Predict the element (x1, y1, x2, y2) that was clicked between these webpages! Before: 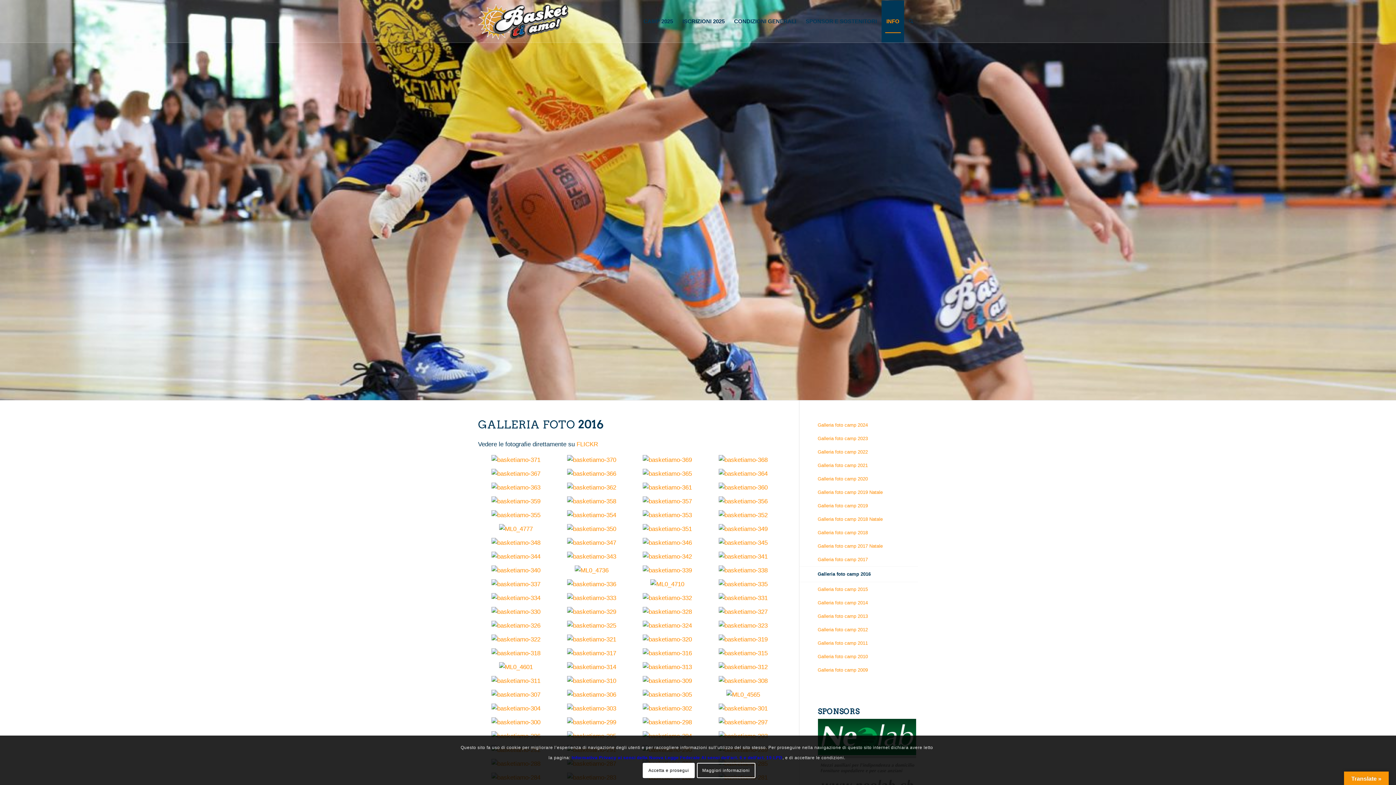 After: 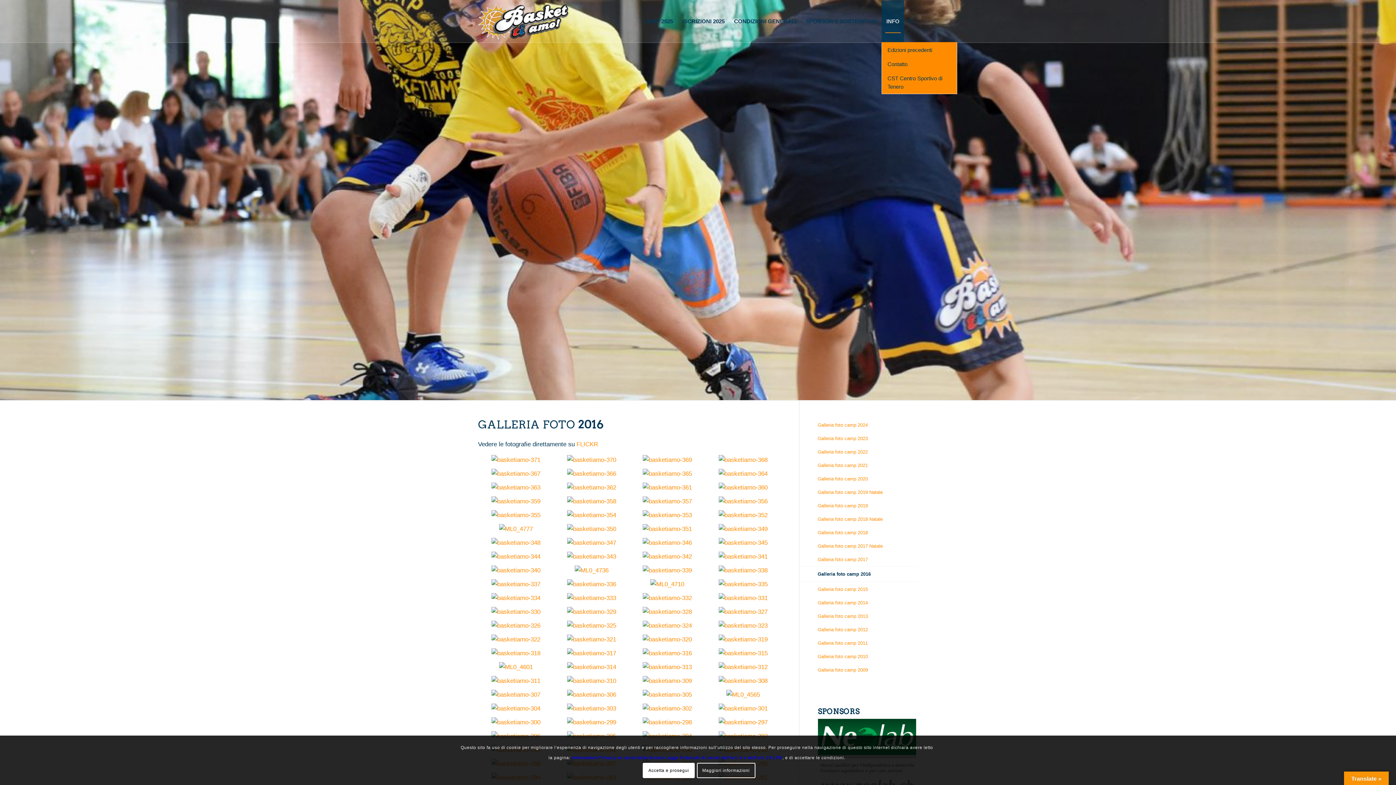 Action: bbox: (881, 0, 904, 42) label: INFO